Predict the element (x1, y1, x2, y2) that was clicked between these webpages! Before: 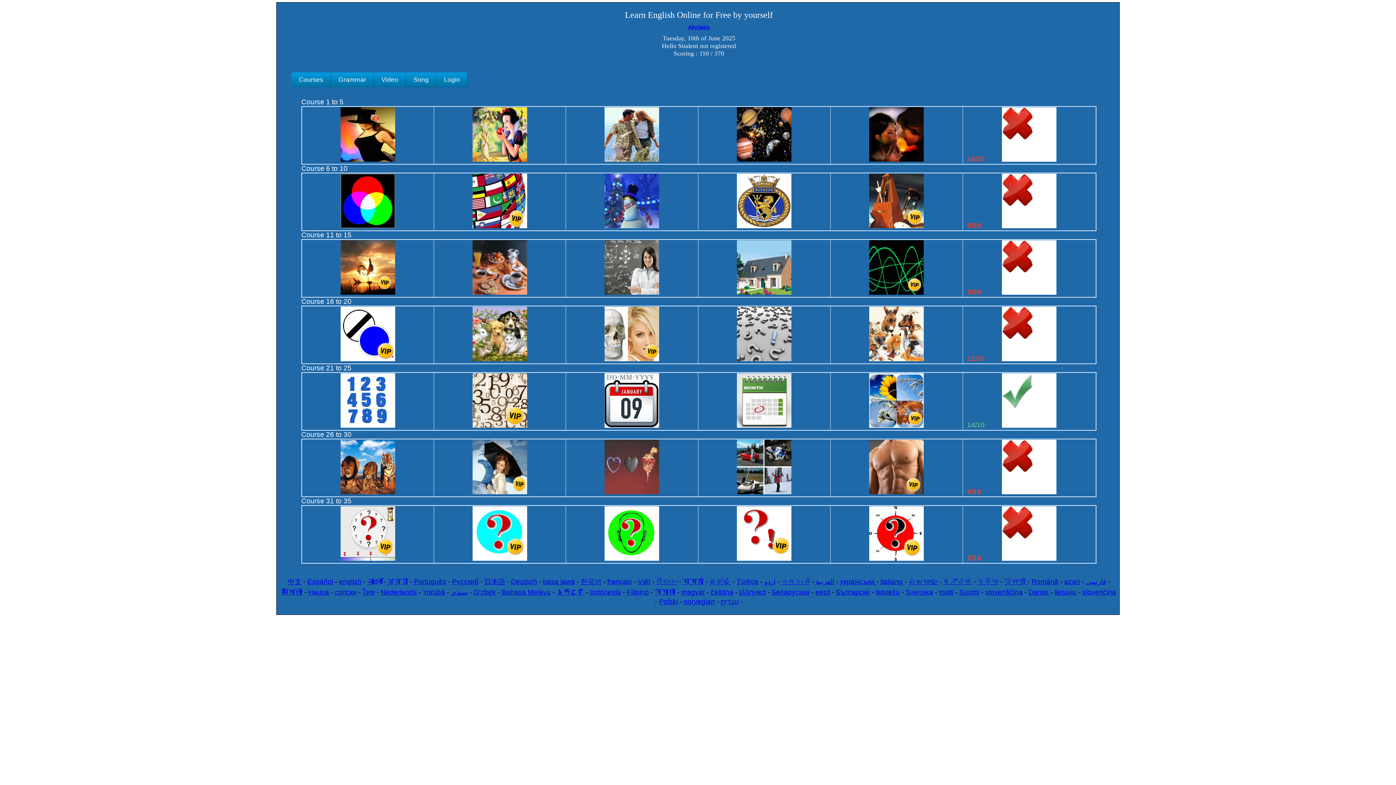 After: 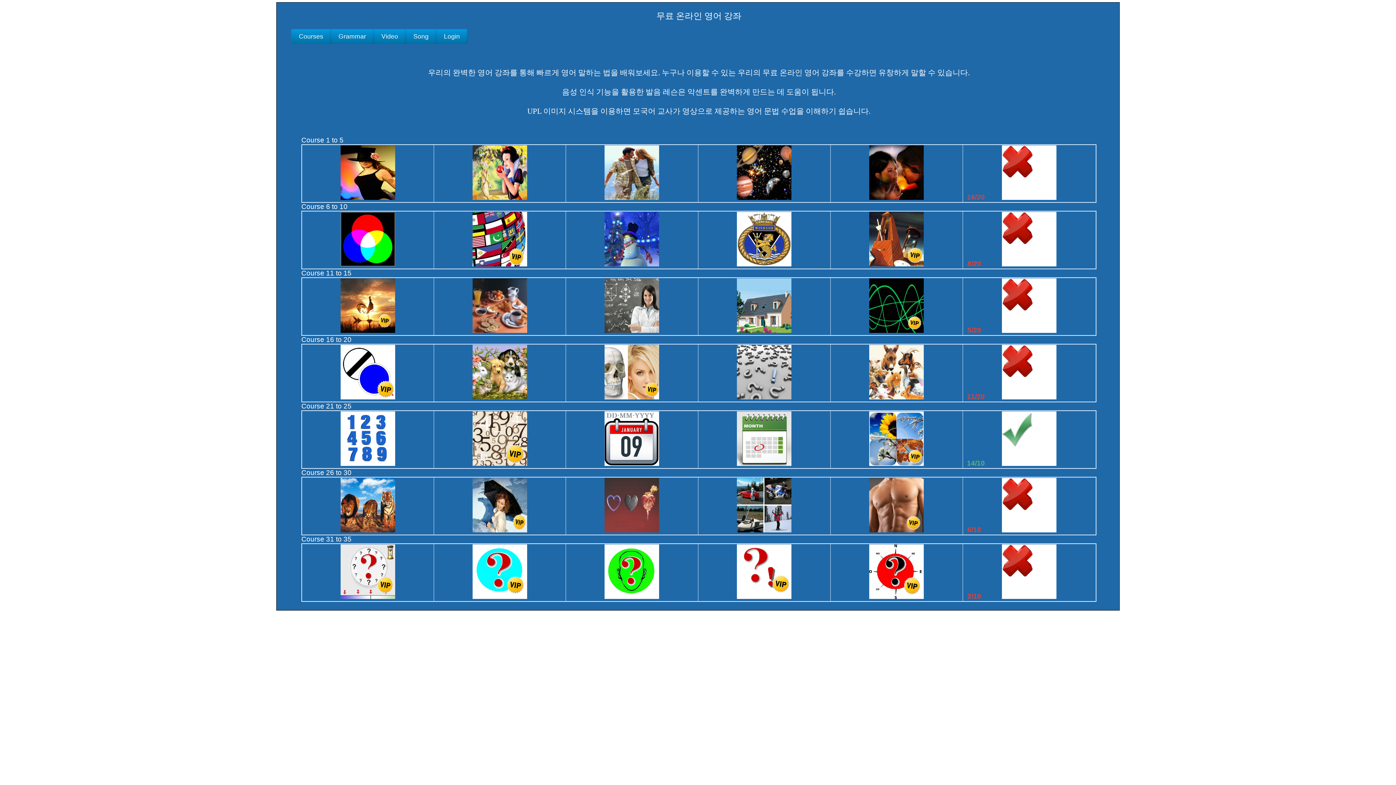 Action: bbox: (580, 578, 601, 585) label: 한국어